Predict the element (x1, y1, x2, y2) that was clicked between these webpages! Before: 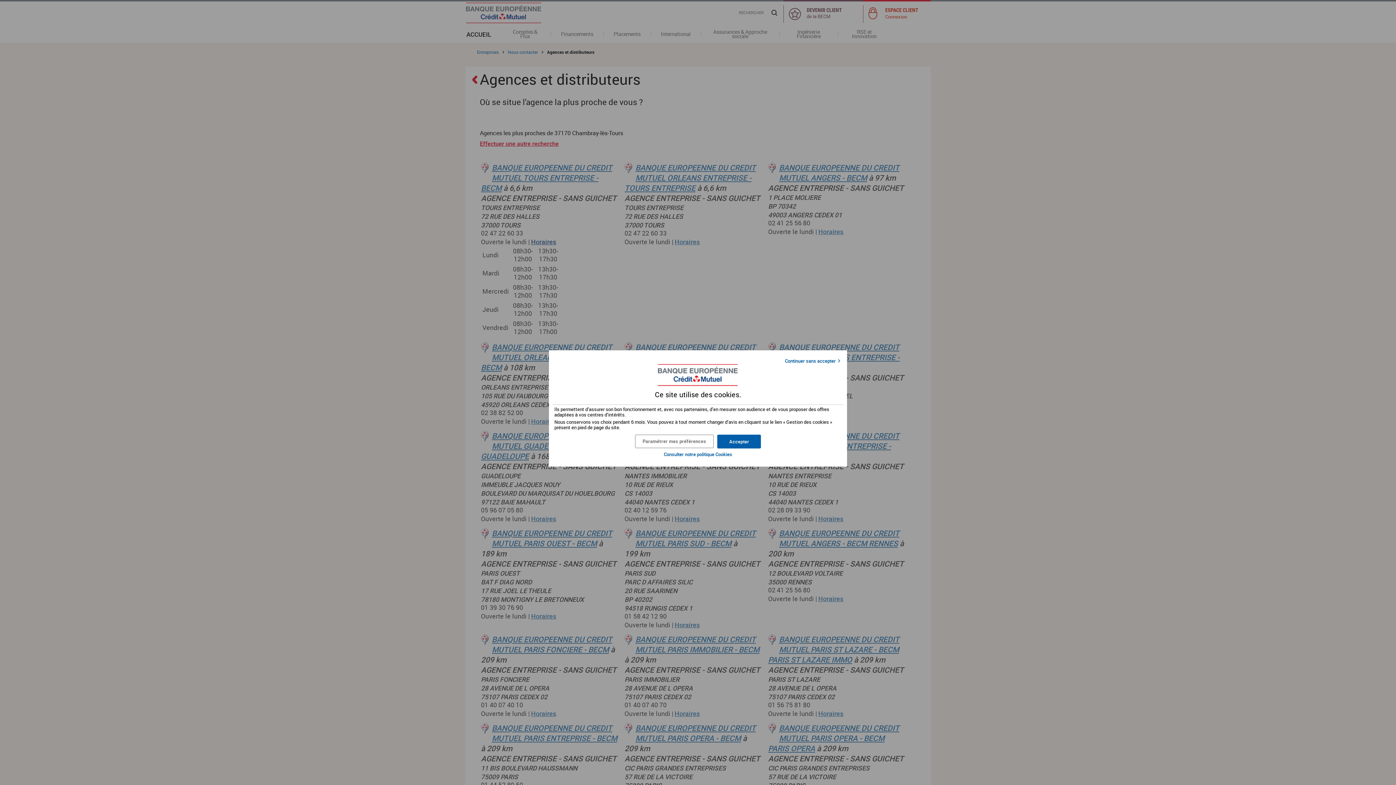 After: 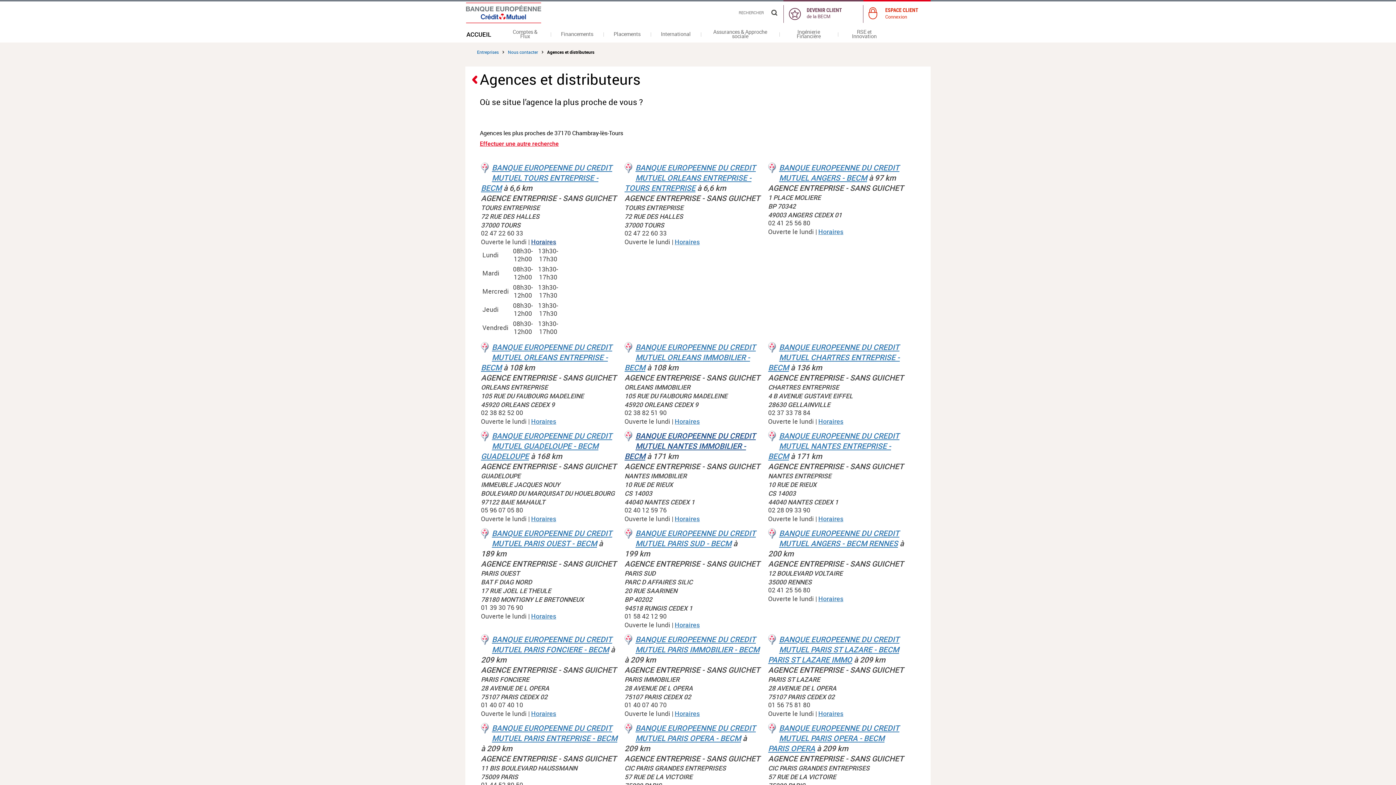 Action: label: Accepter les cookies bbox: (717, 434, 761, 448)